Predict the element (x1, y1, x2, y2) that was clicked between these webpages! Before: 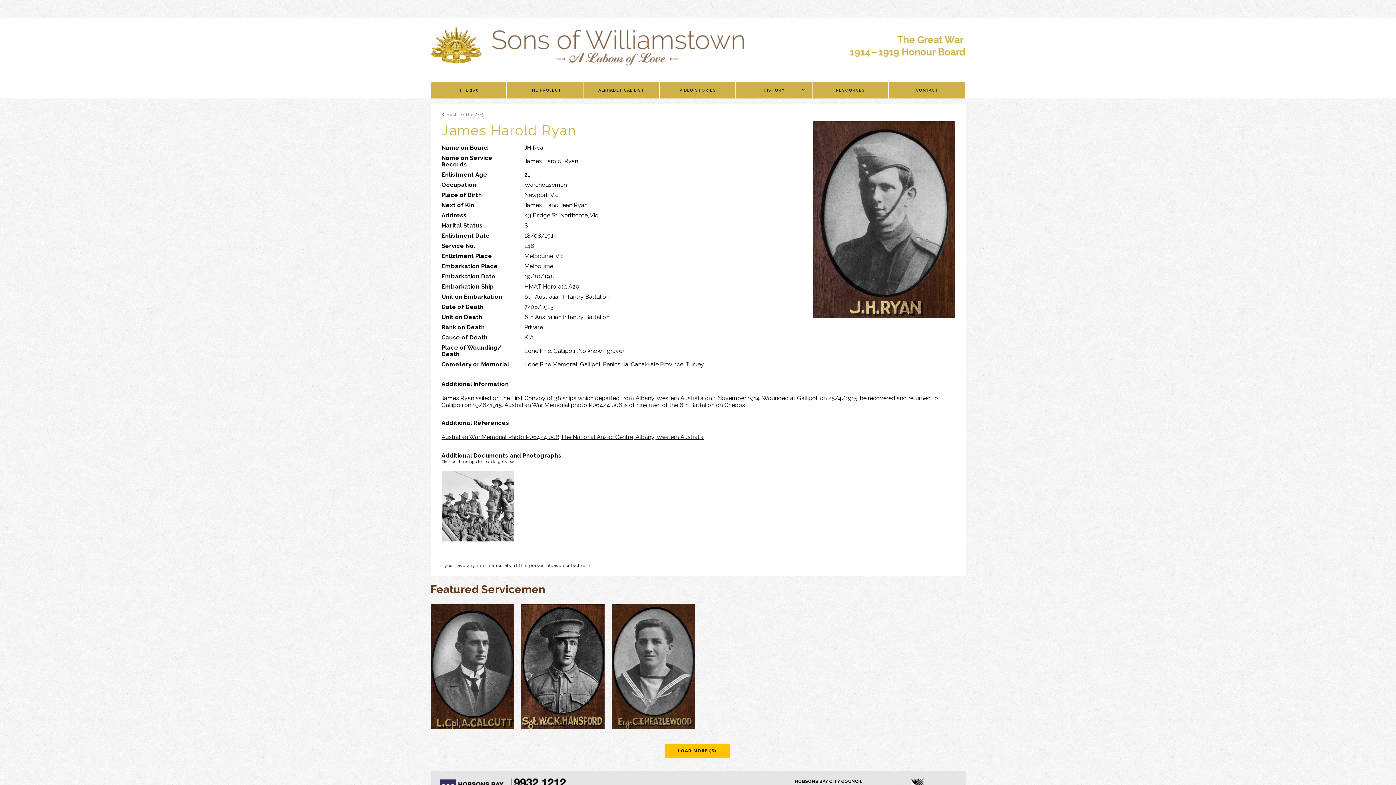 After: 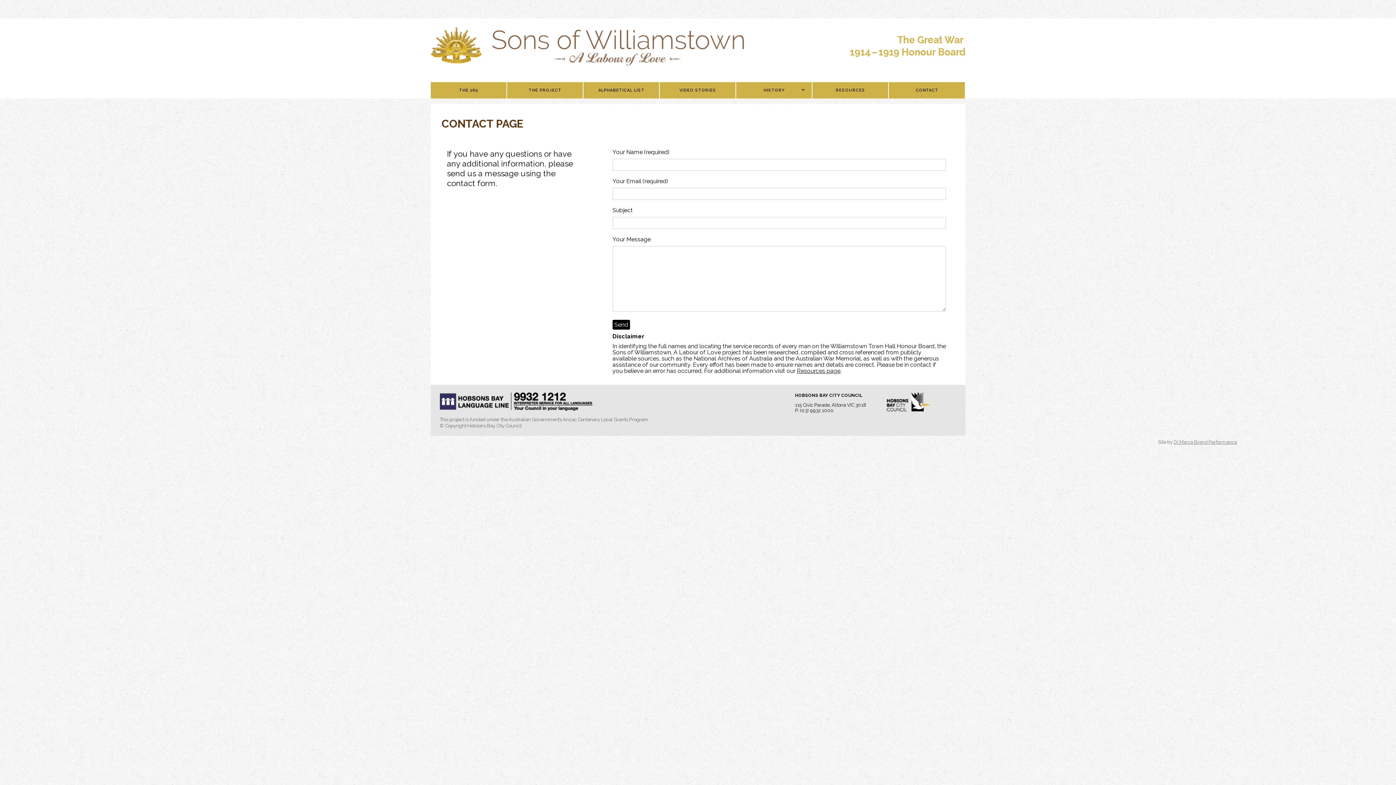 Action: bbox: (888, 82, 965, 98) label: CONTACT